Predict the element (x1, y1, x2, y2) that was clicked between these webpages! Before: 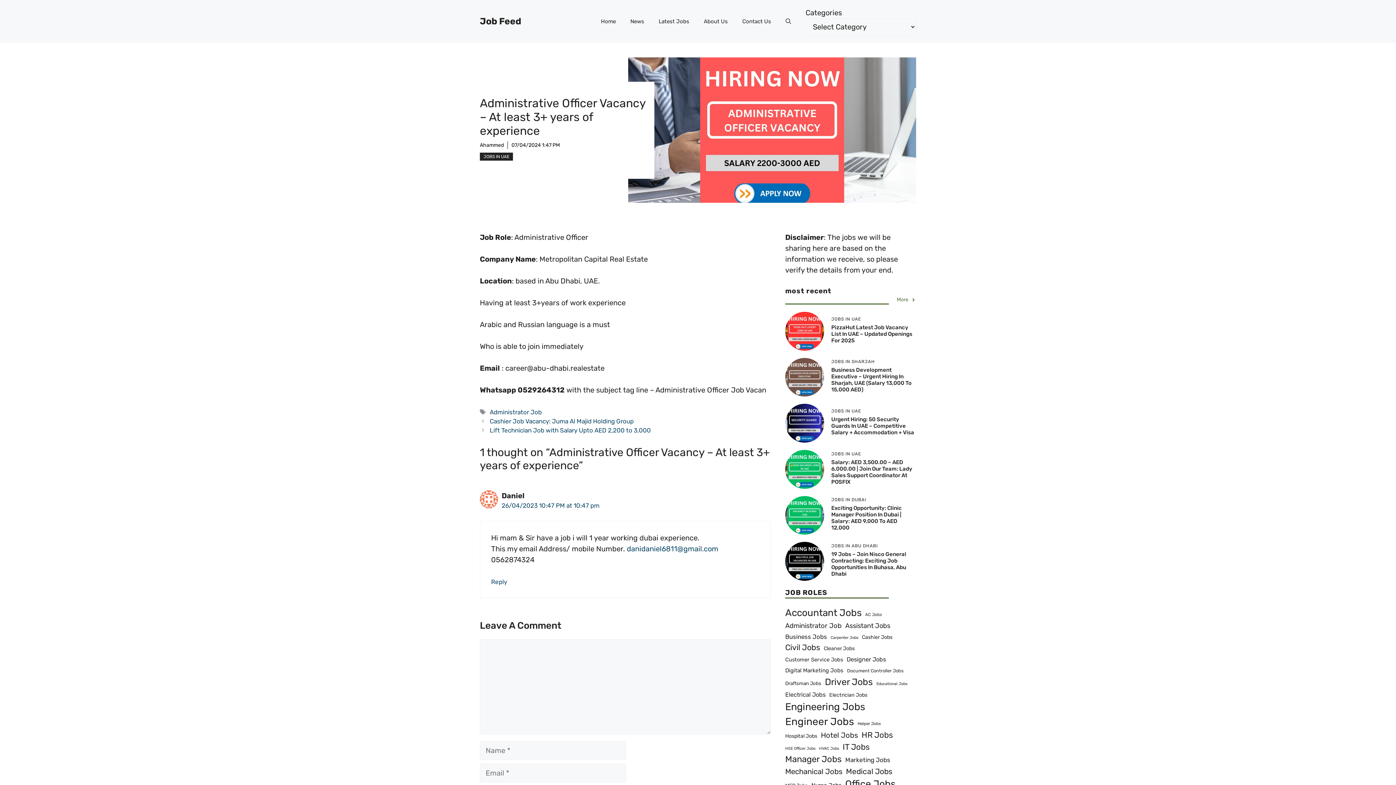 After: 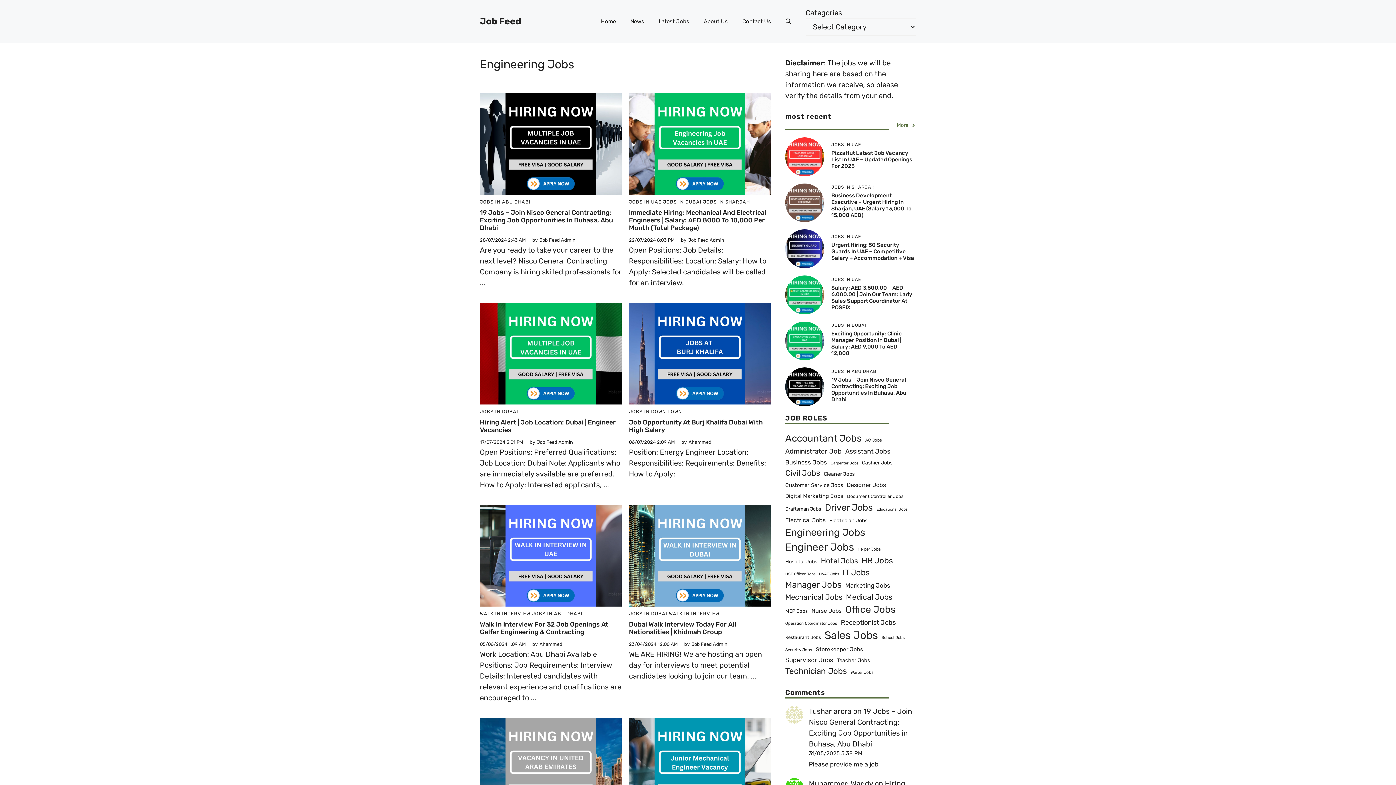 Action: label: Engineering Jobs (115 items) bbox: (785, 699, 865, 714)